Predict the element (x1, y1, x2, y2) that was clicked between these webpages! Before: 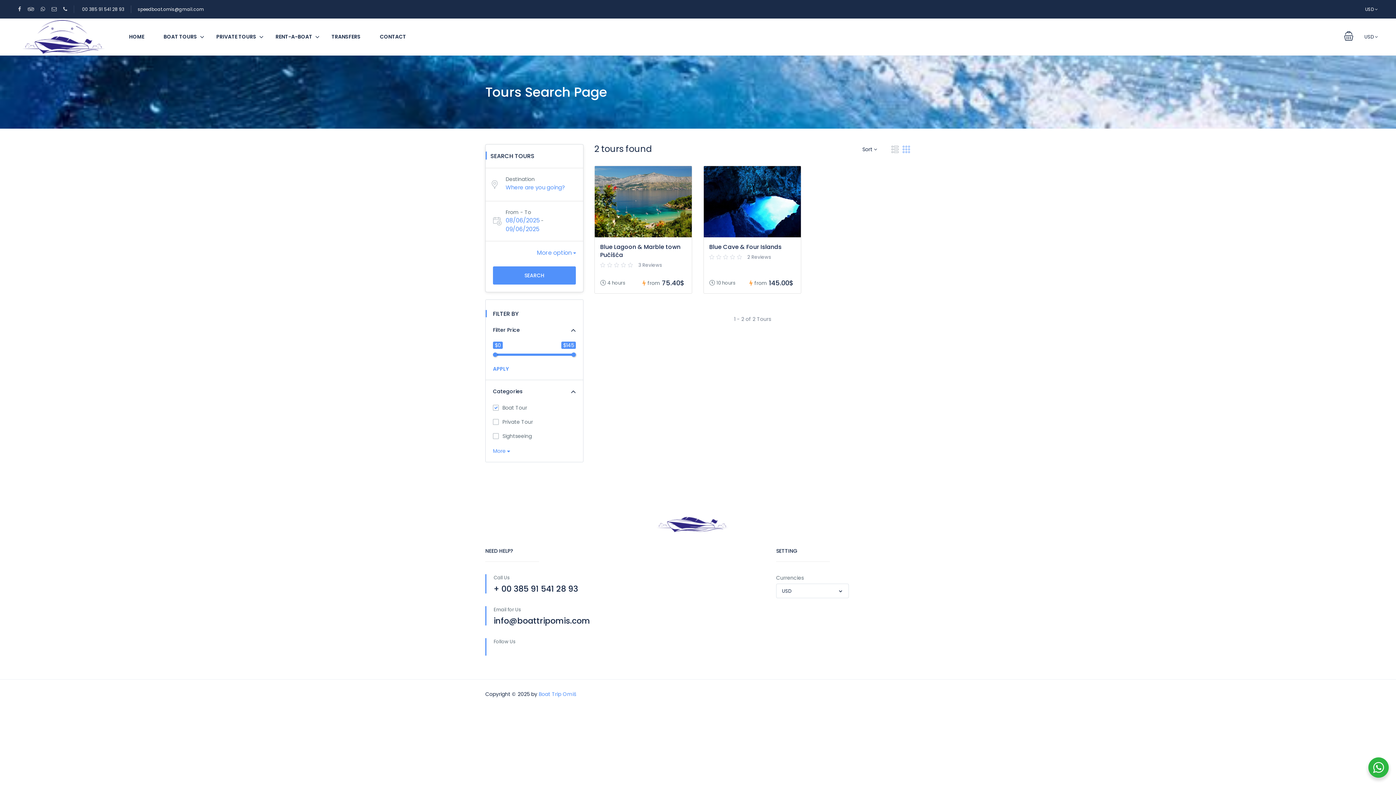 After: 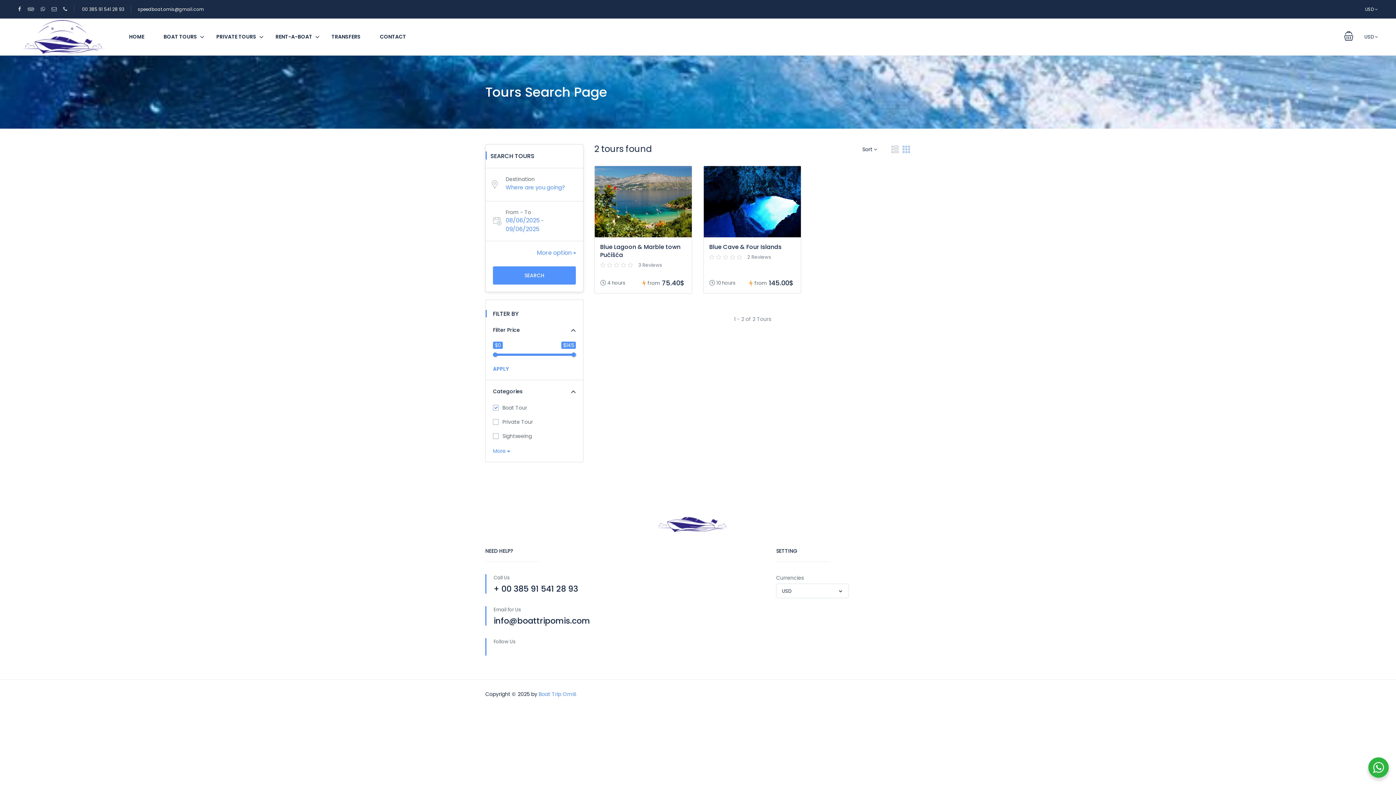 Action: bbox: (51, 5, 63, 12)